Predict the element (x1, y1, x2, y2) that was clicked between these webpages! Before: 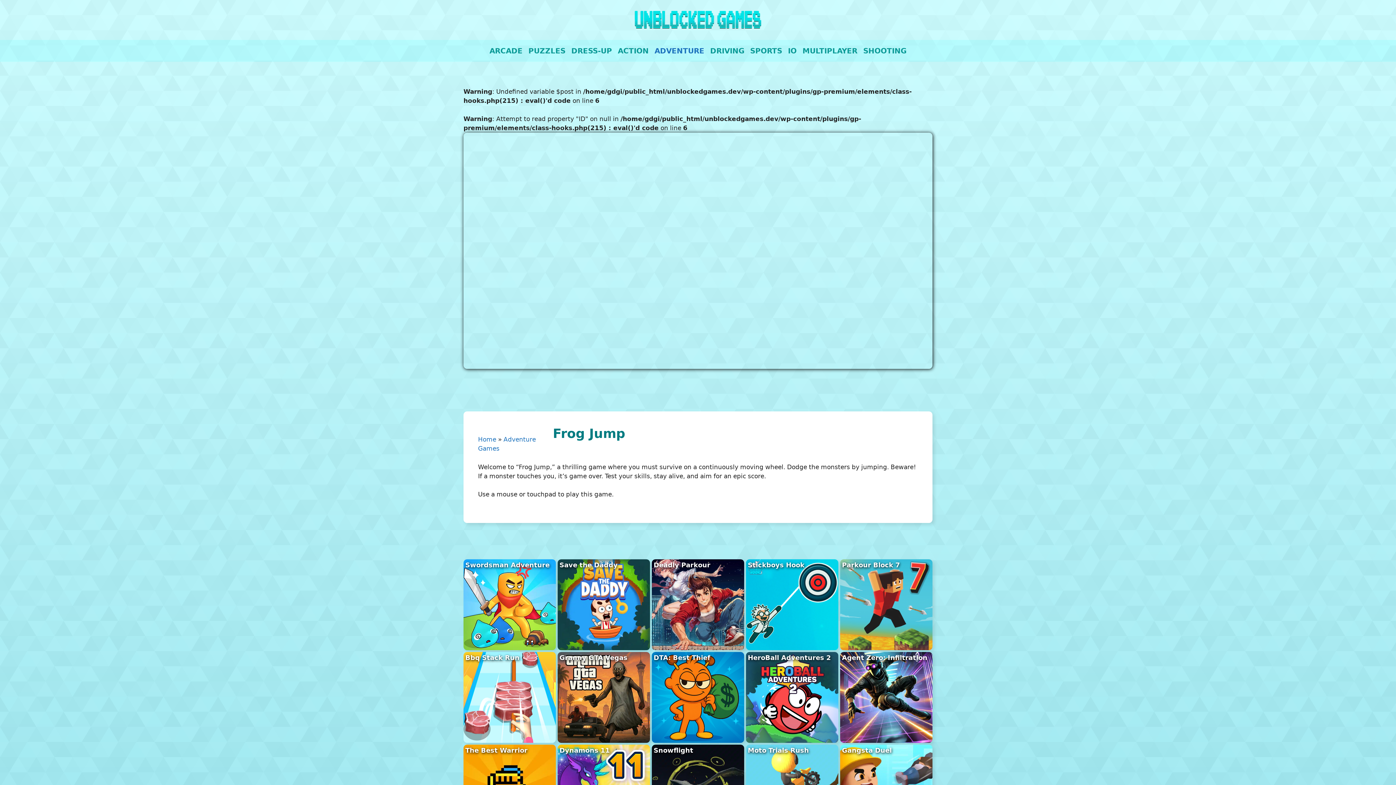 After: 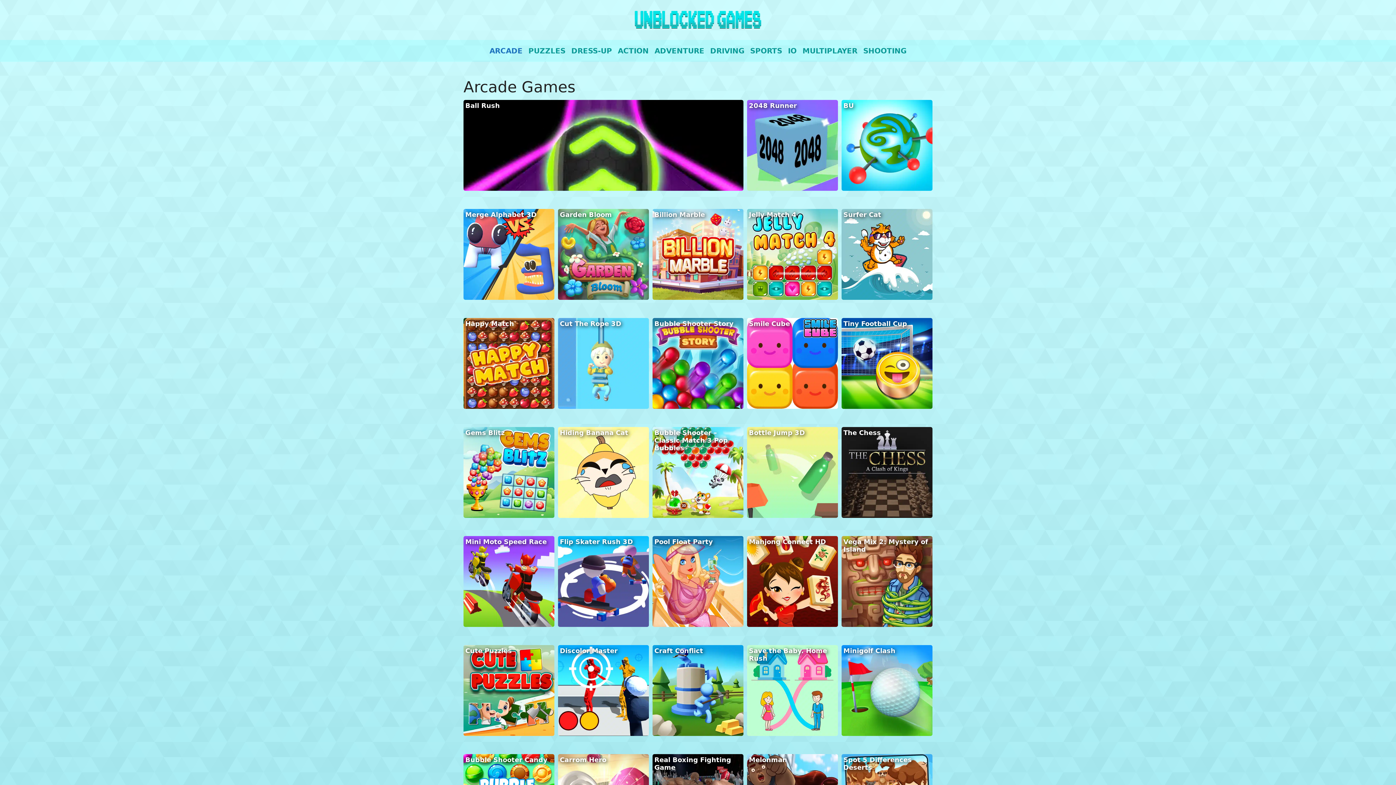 Action: bbox: (486, 40, 525, 61) label: ARCADE